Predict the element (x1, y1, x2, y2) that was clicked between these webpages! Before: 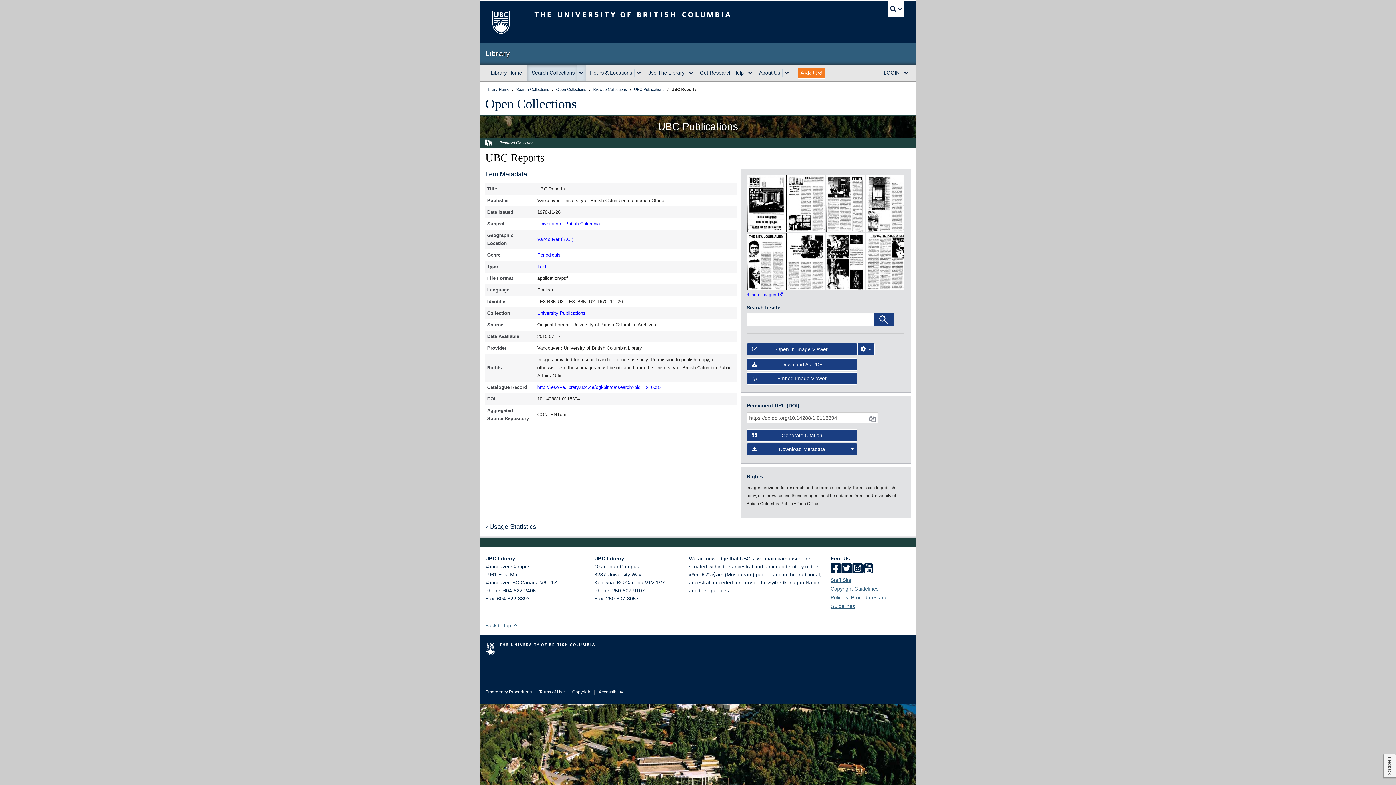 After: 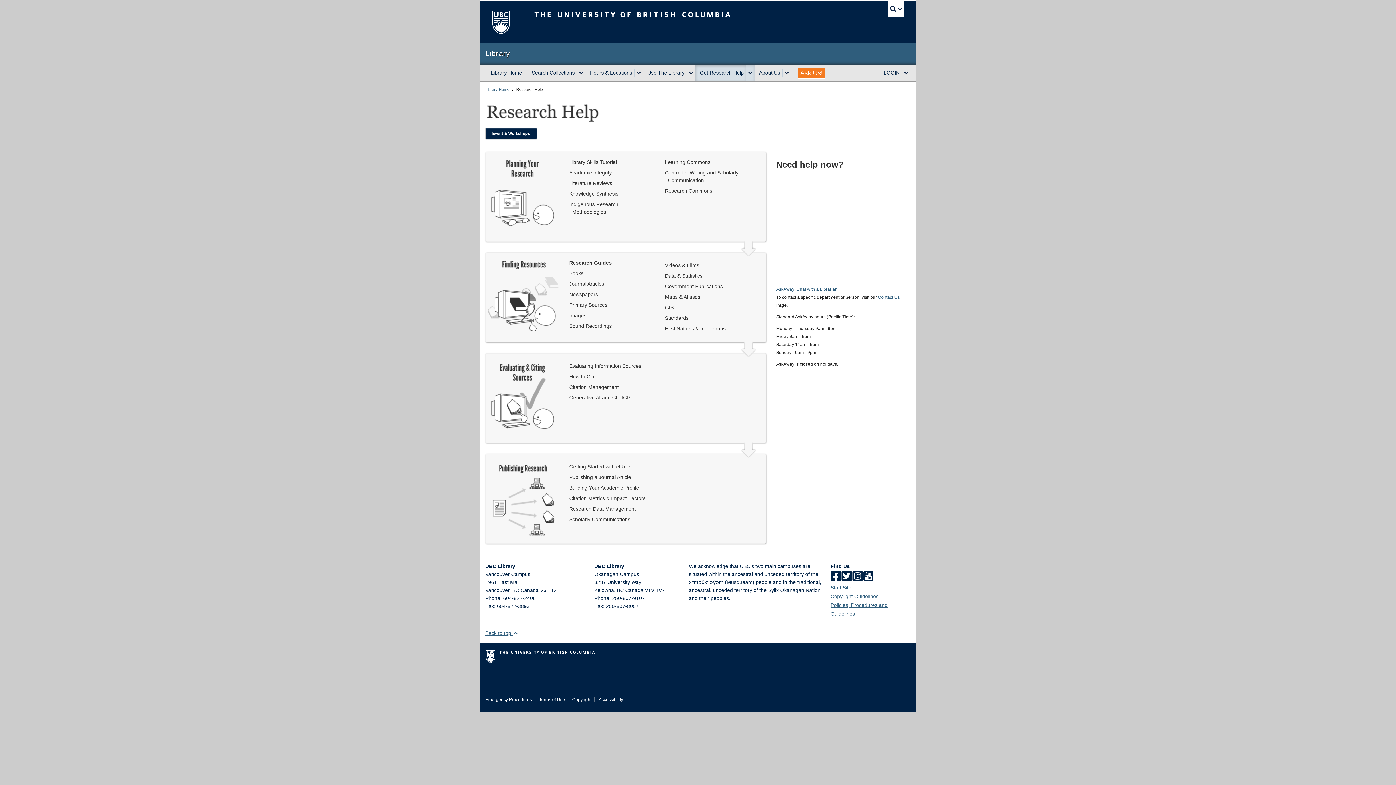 Action: bbox: (695, 64, 746, 81) label: Get Research Help